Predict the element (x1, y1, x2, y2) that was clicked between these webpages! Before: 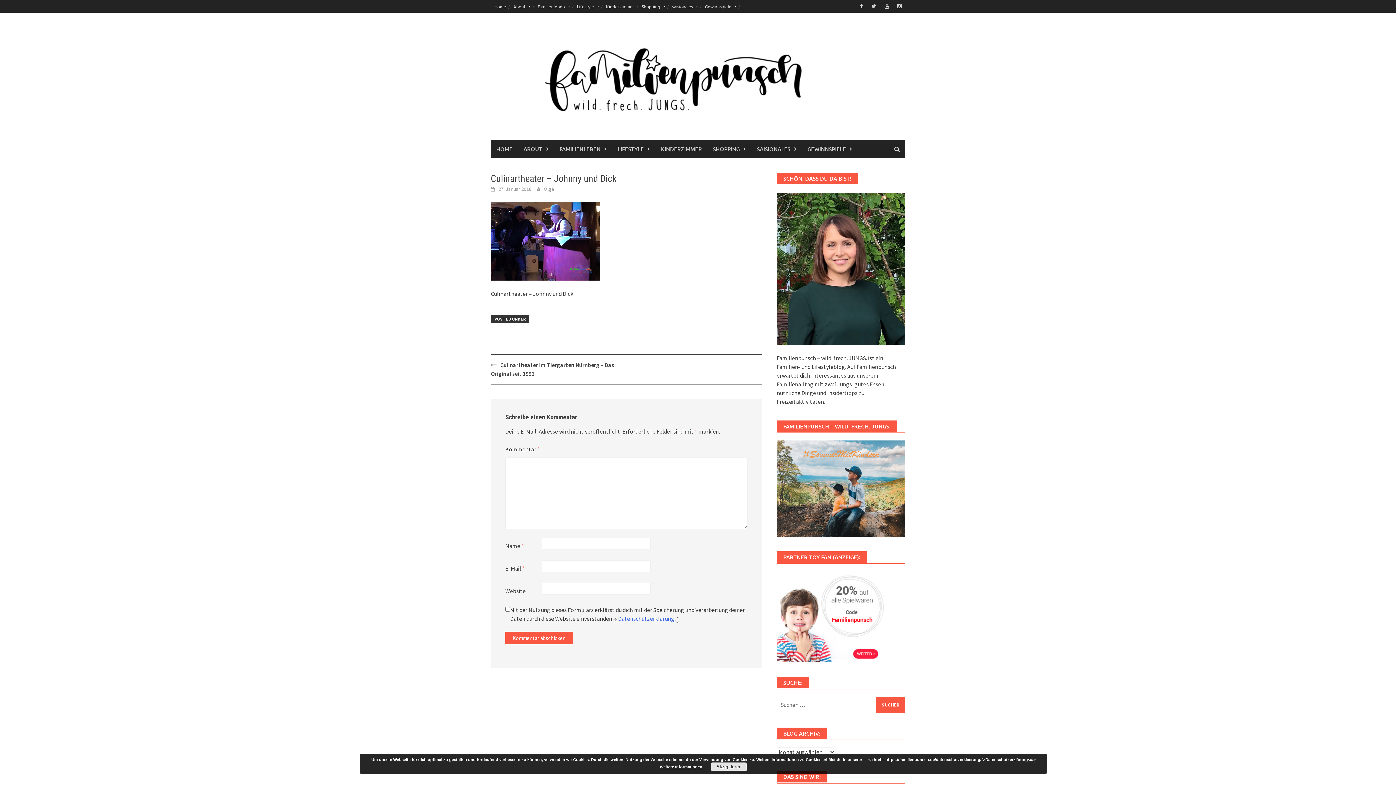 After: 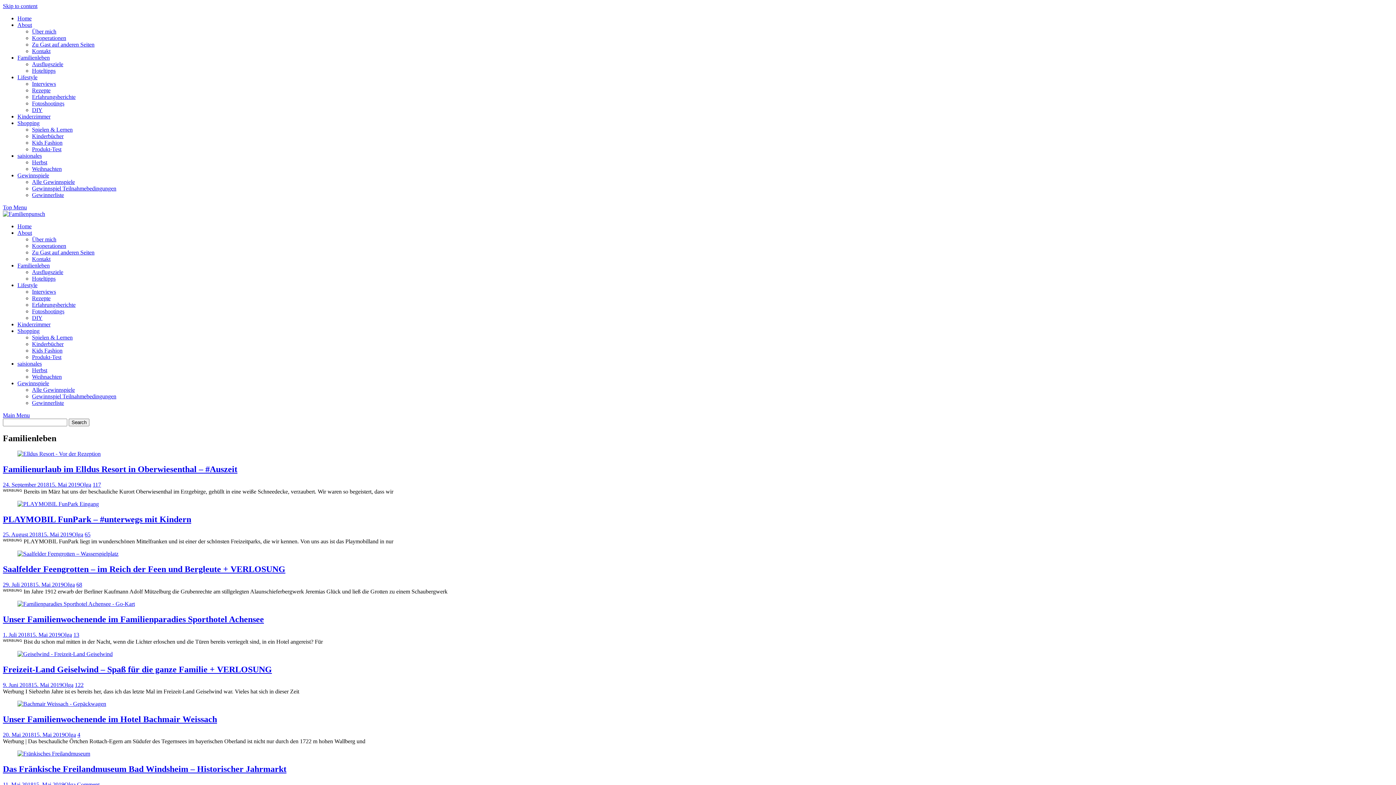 Action: bbox: (534, 0, 573, 12) label: Familienleben